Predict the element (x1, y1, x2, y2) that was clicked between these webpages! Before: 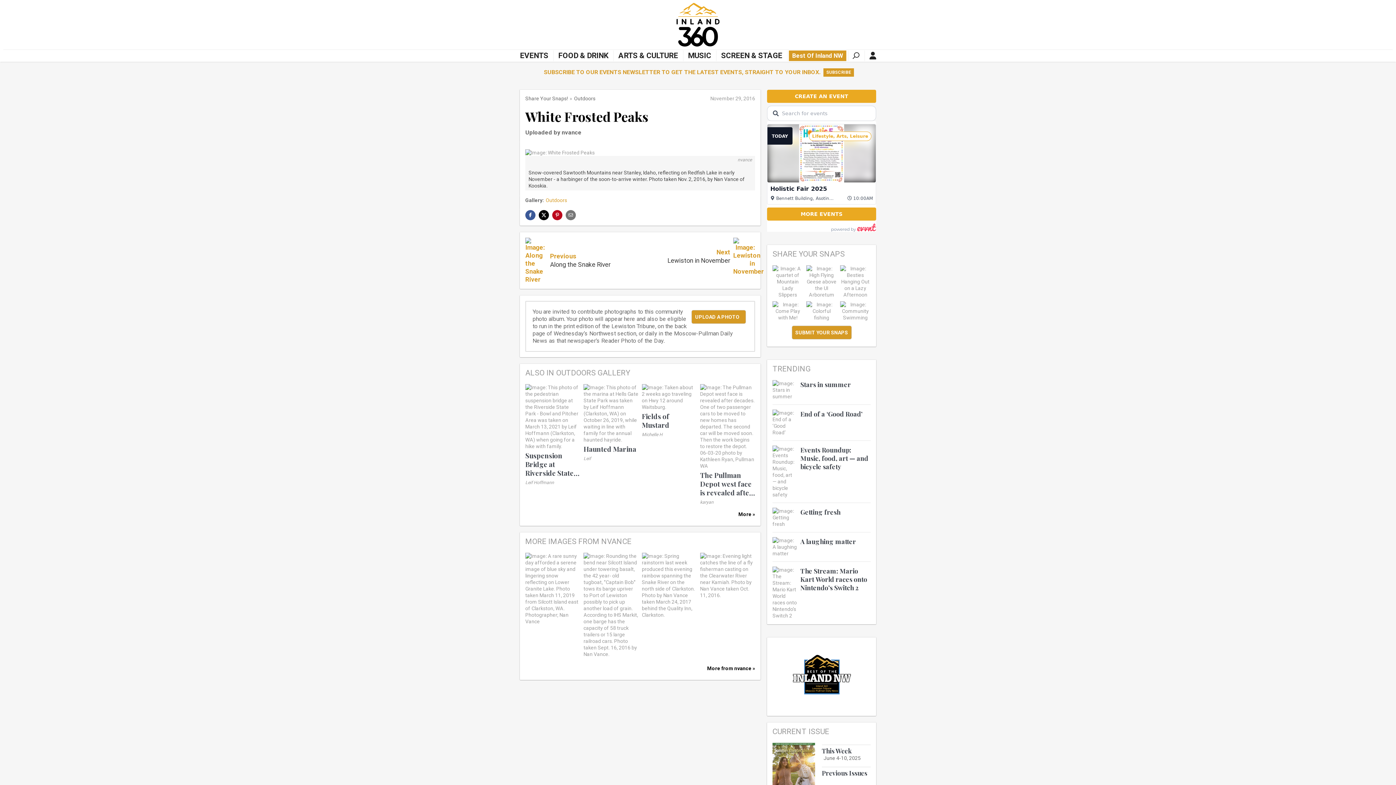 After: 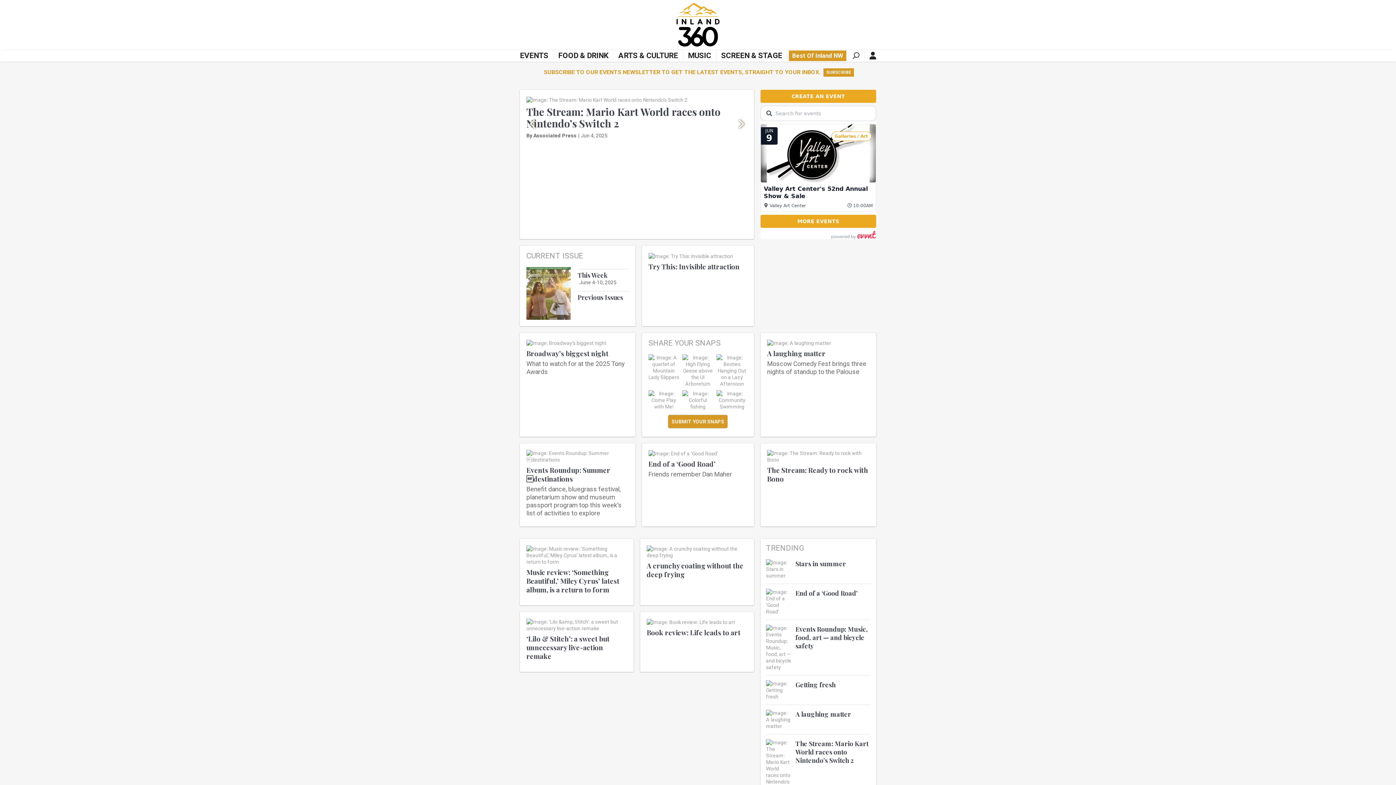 Action: bbox: (772, 765, 815, 770)